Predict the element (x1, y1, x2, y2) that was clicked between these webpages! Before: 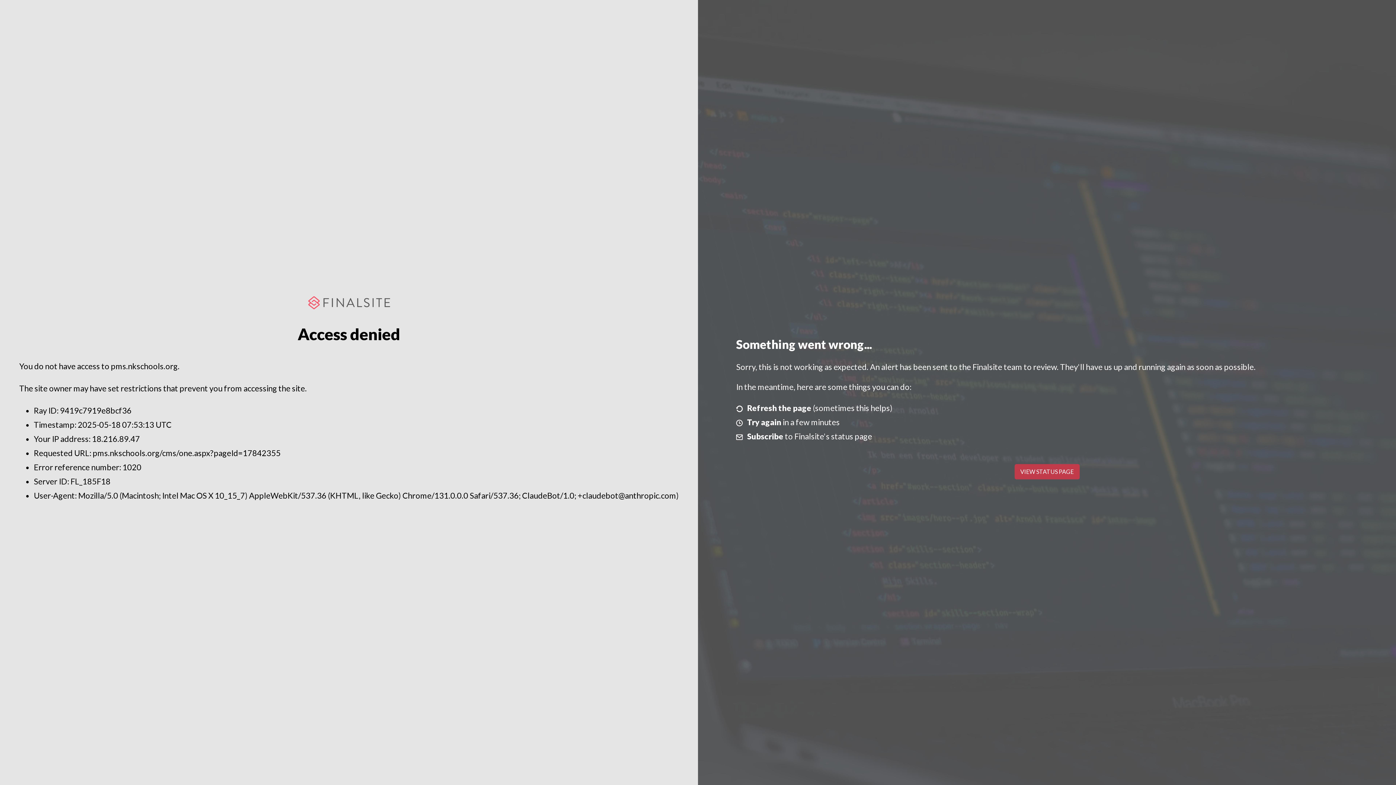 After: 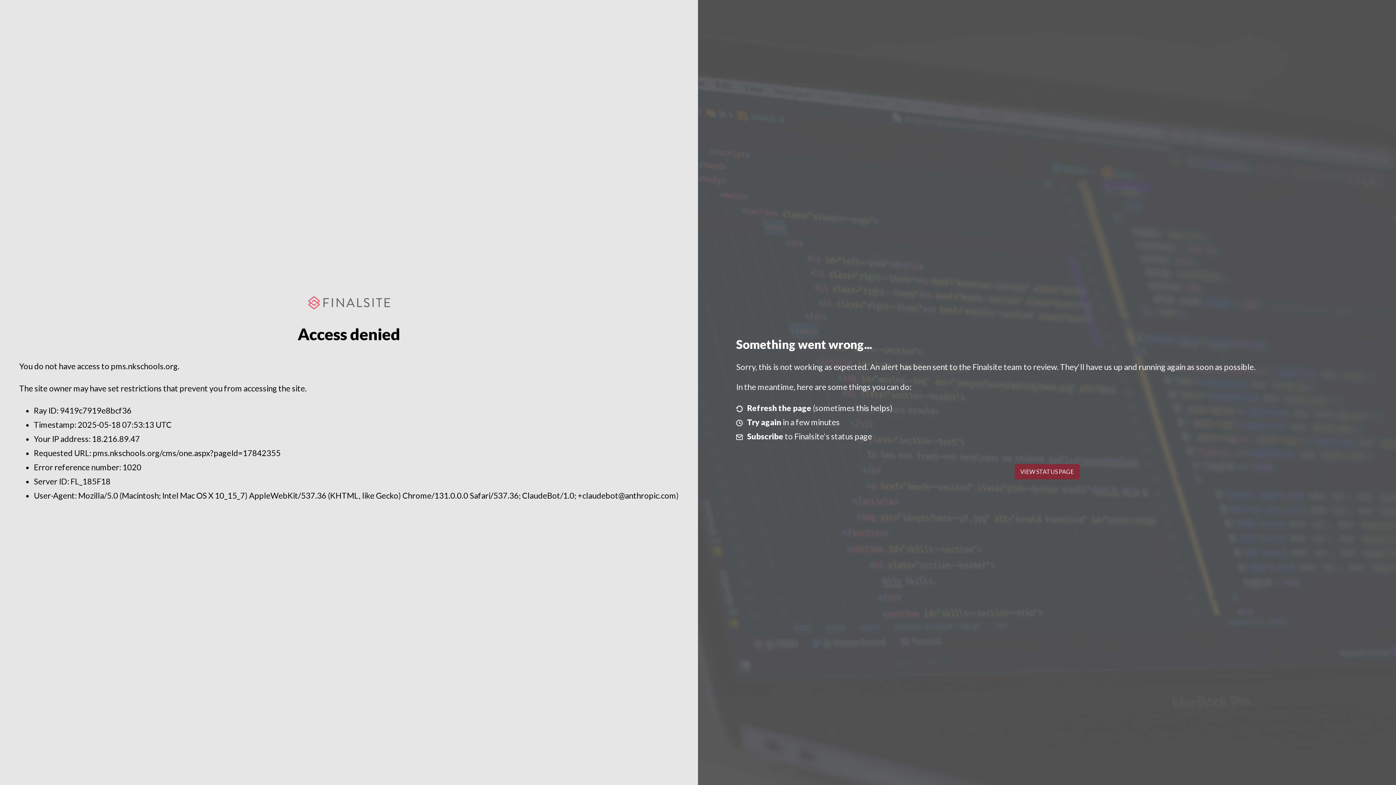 Action: bbox: (1014, 464, 1079, 479) label: VIEW STATUS PAGE